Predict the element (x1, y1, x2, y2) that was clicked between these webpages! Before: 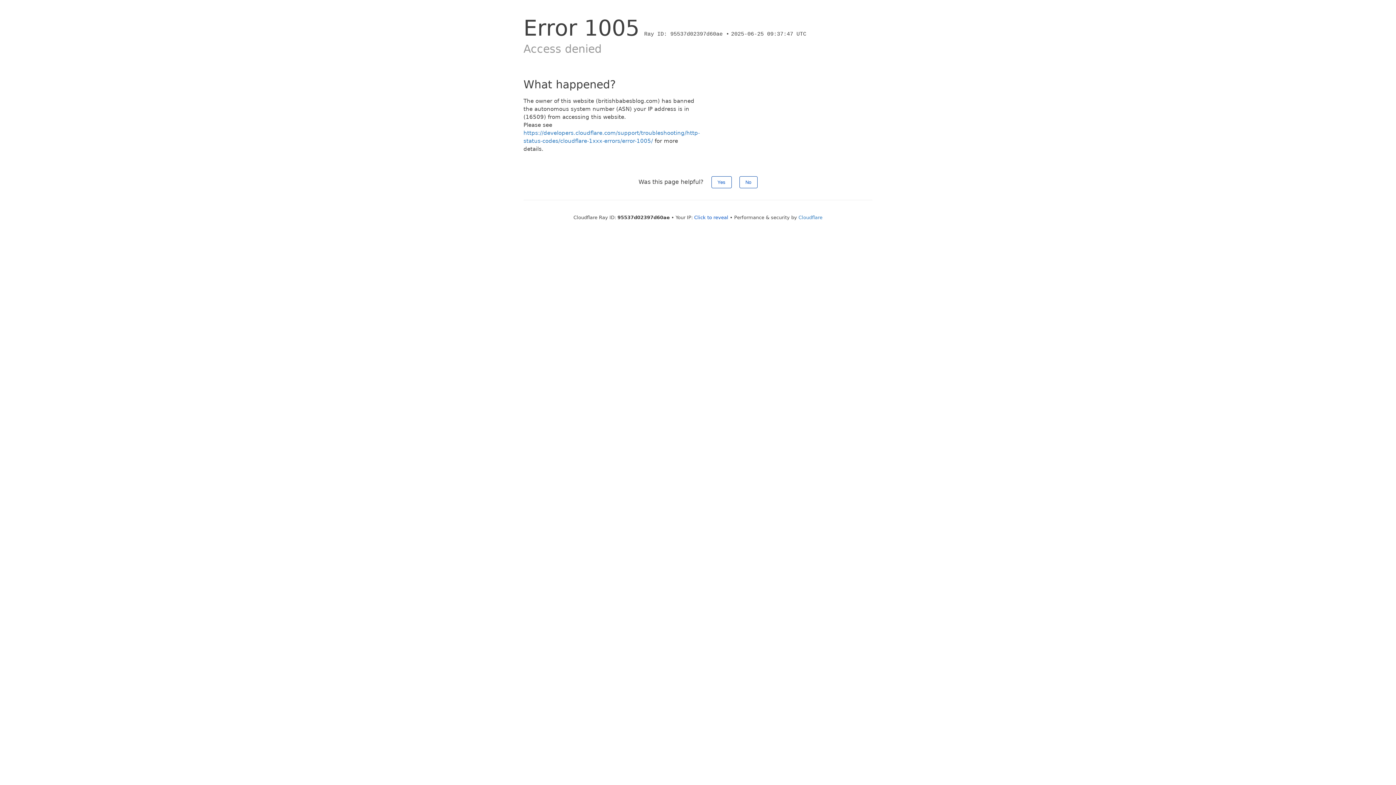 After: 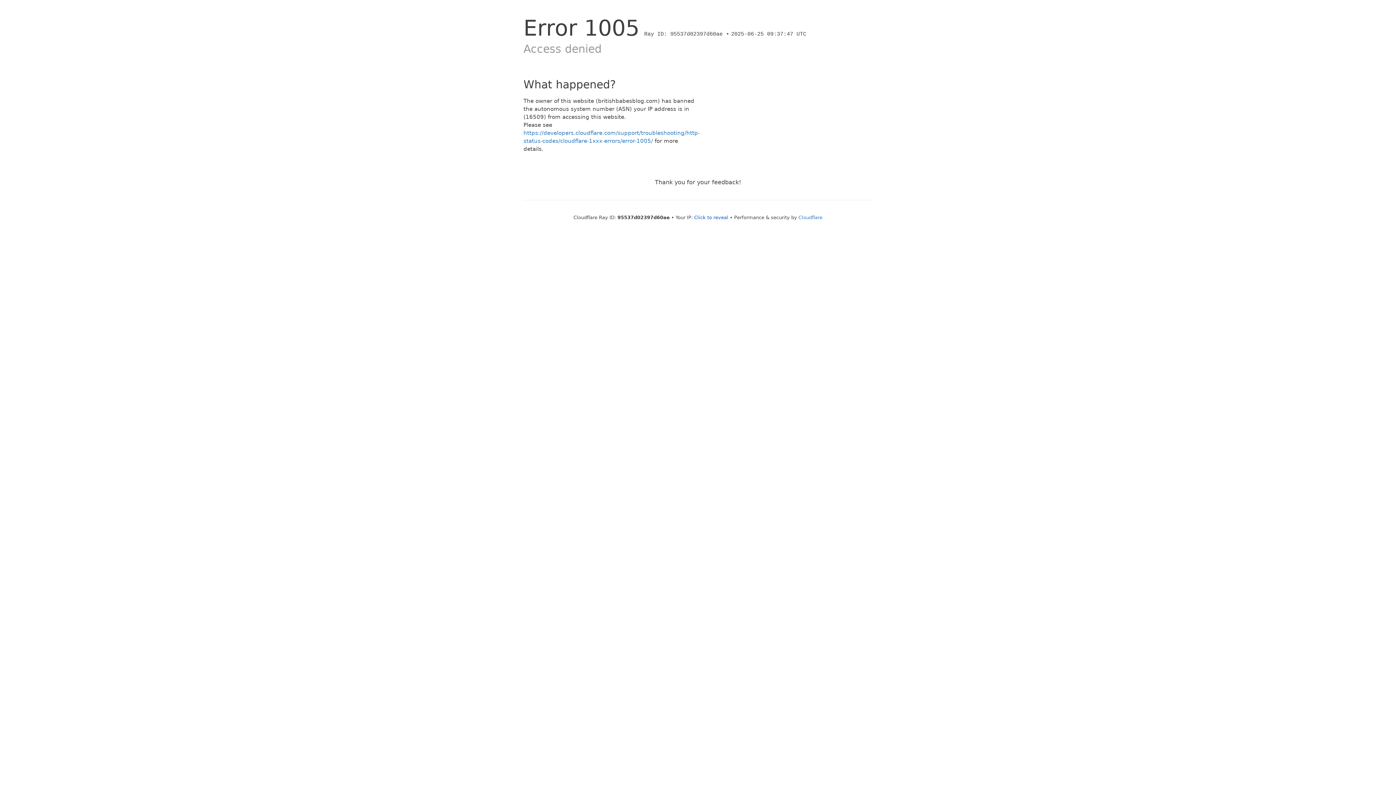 Action: bbox: (711, 176, 731, 188) label: Yes